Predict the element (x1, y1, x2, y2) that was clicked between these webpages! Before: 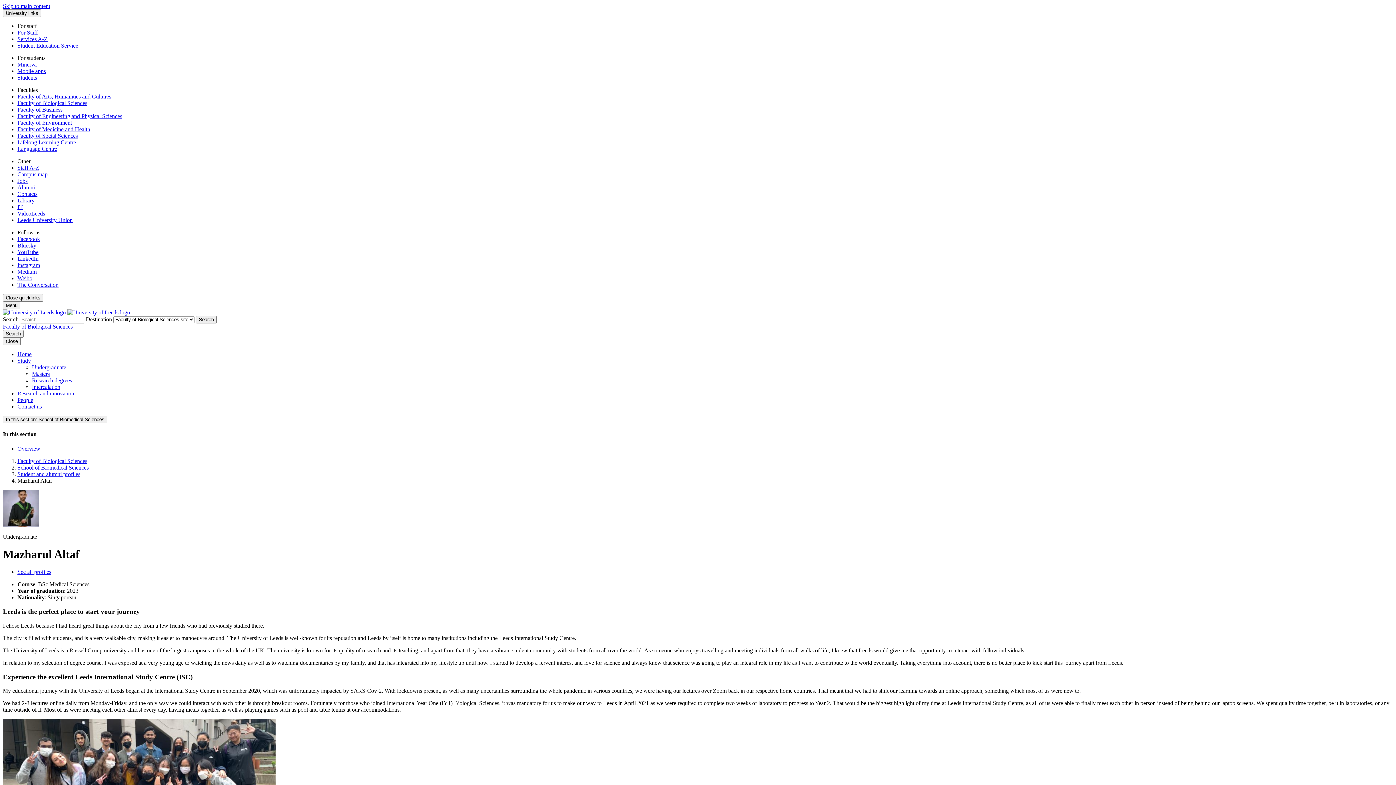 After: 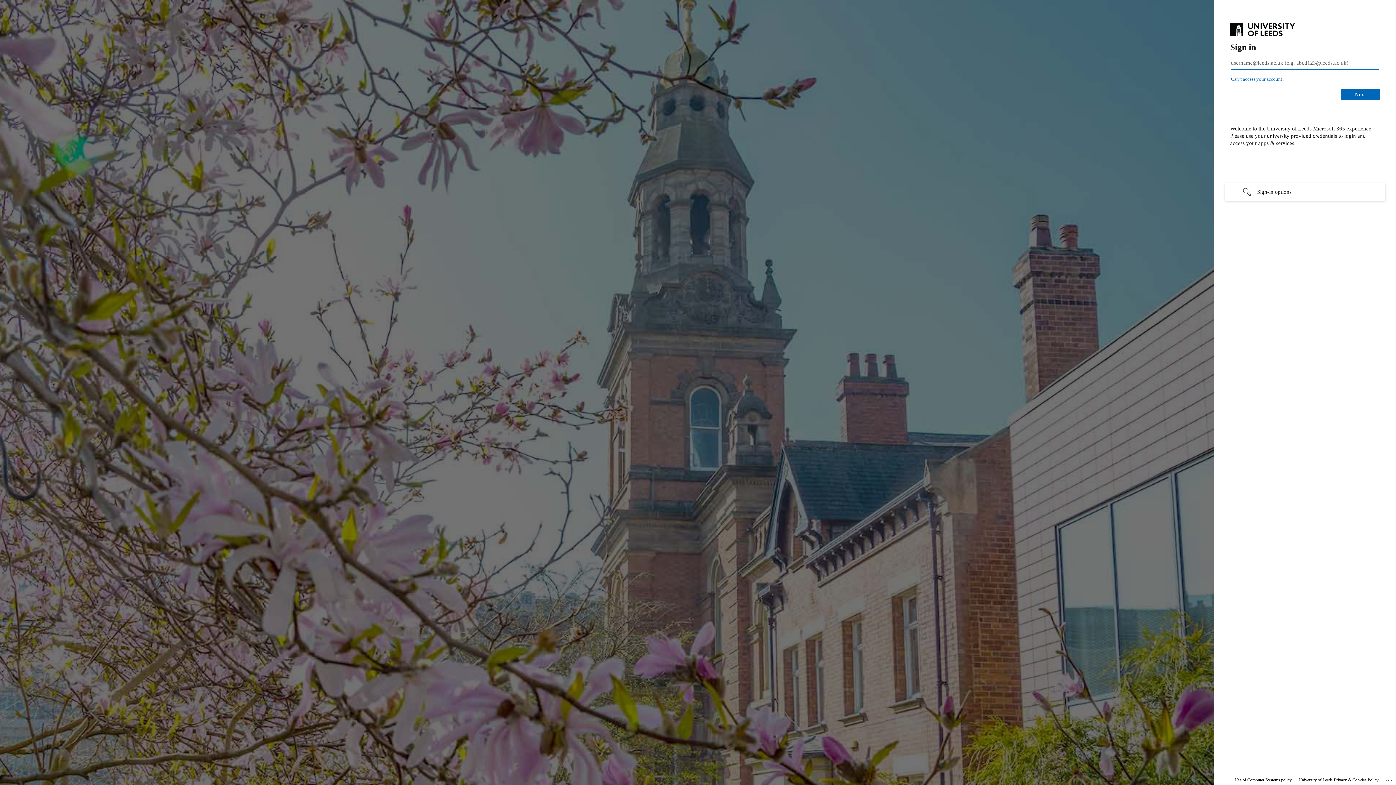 Action: bbox: (17, 29, 37, 35) label: For Staff